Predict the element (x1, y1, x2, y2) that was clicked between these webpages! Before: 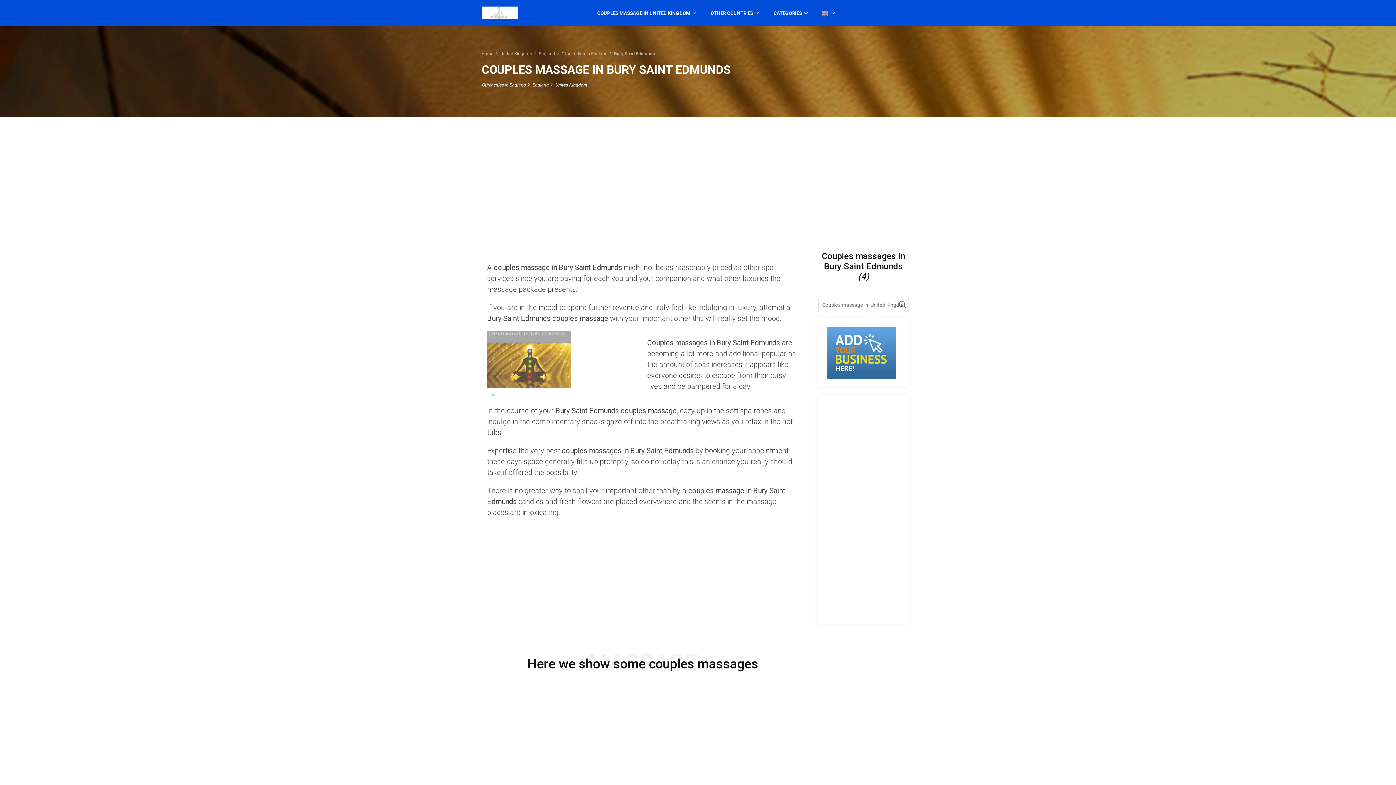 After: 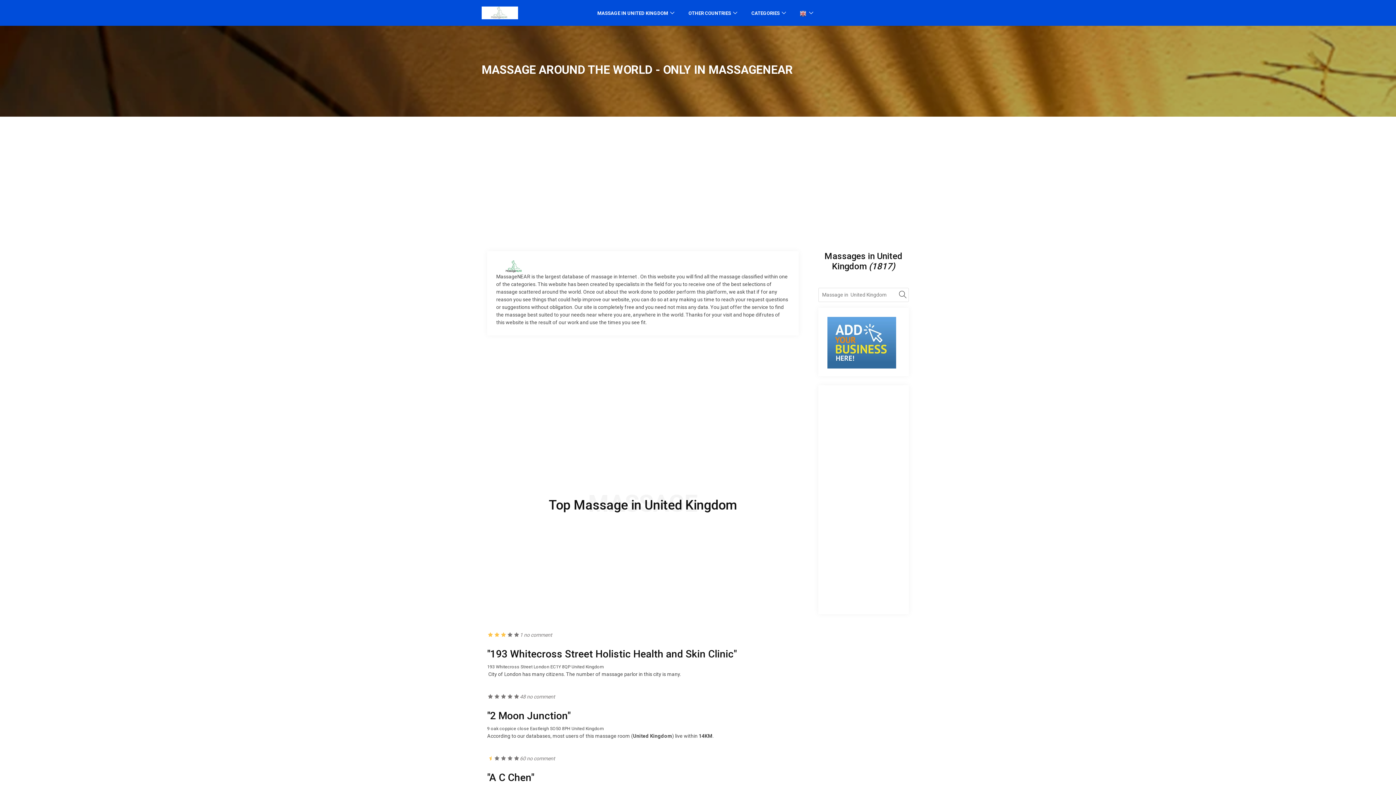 Action: bbox: (481, 51, 493, 56) label: Home